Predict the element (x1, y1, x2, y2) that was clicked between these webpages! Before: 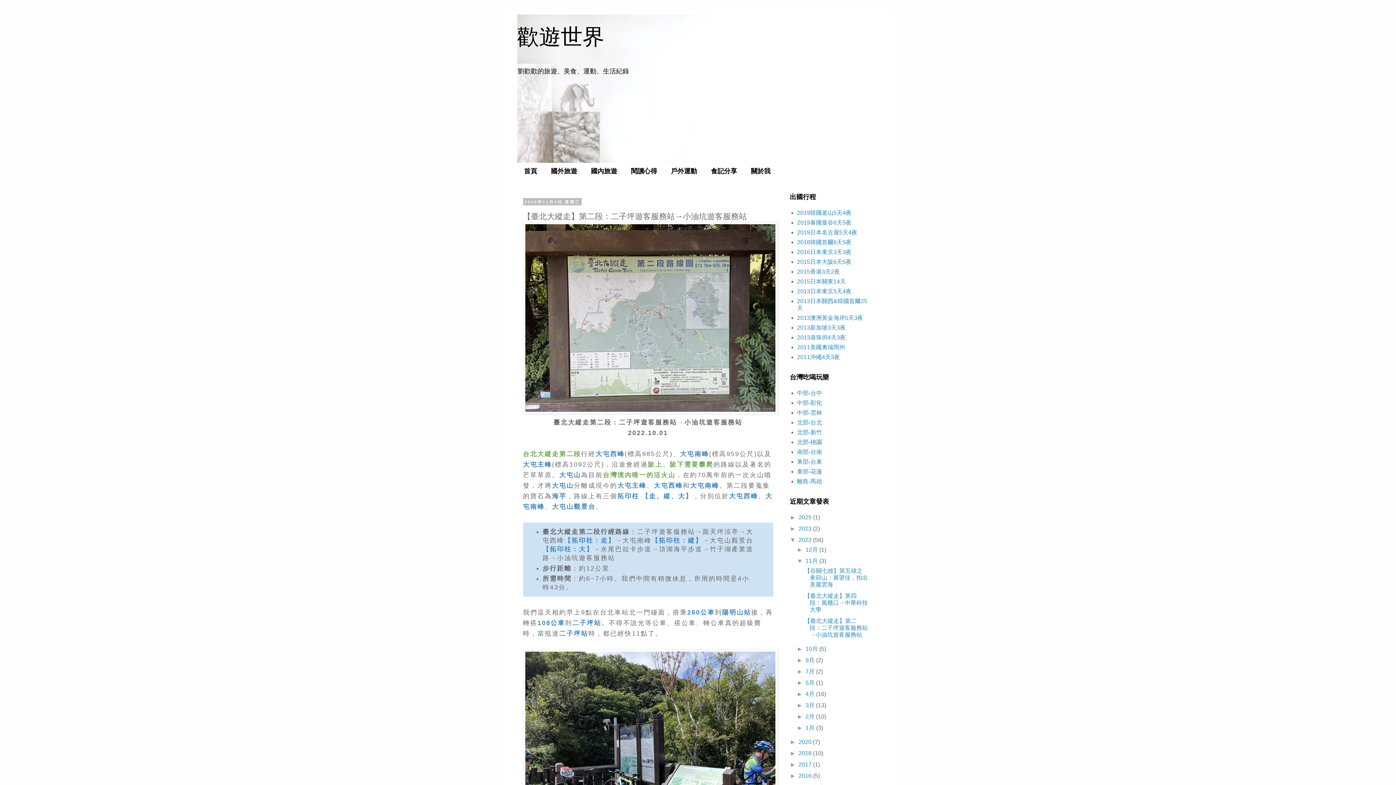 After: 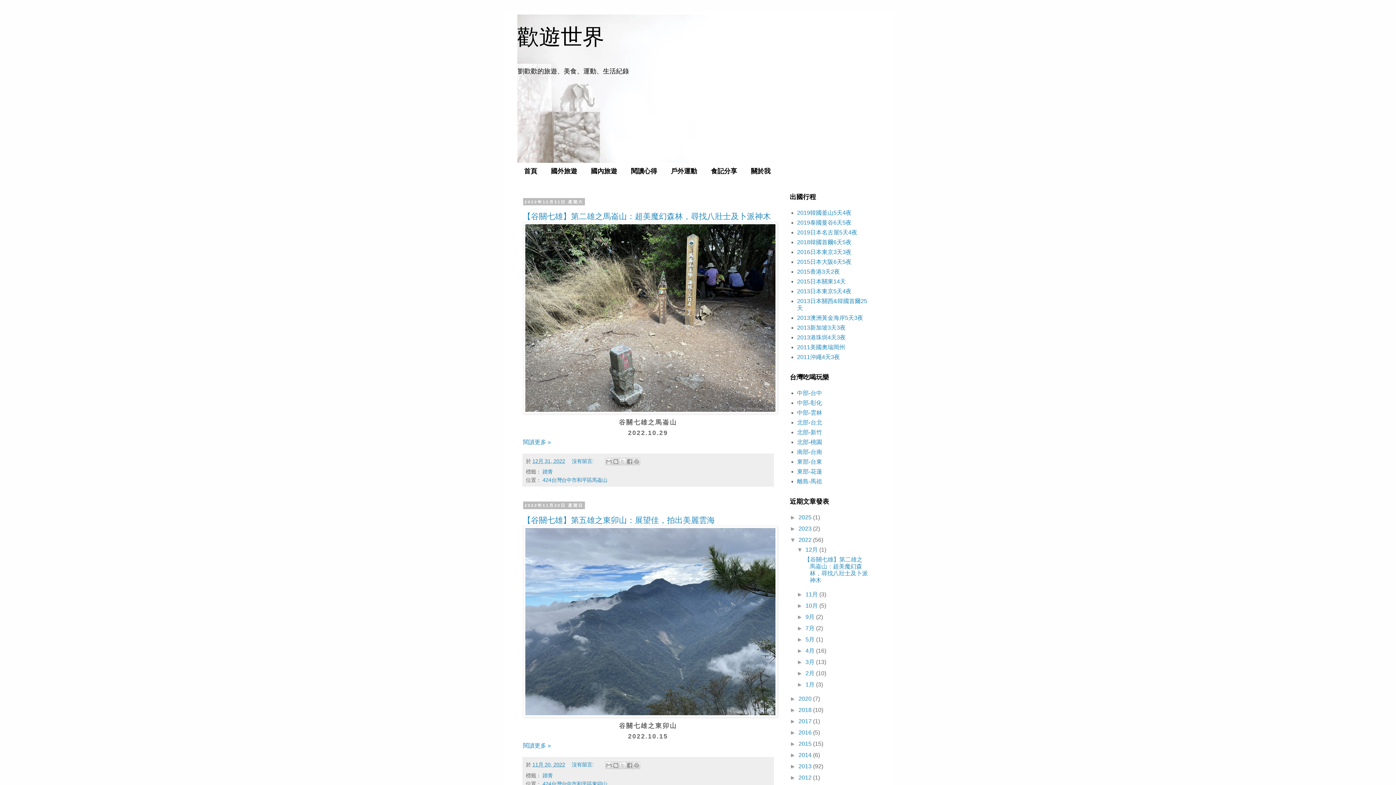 Action: label: 2022  bbox: (798, 536, 813, 543)